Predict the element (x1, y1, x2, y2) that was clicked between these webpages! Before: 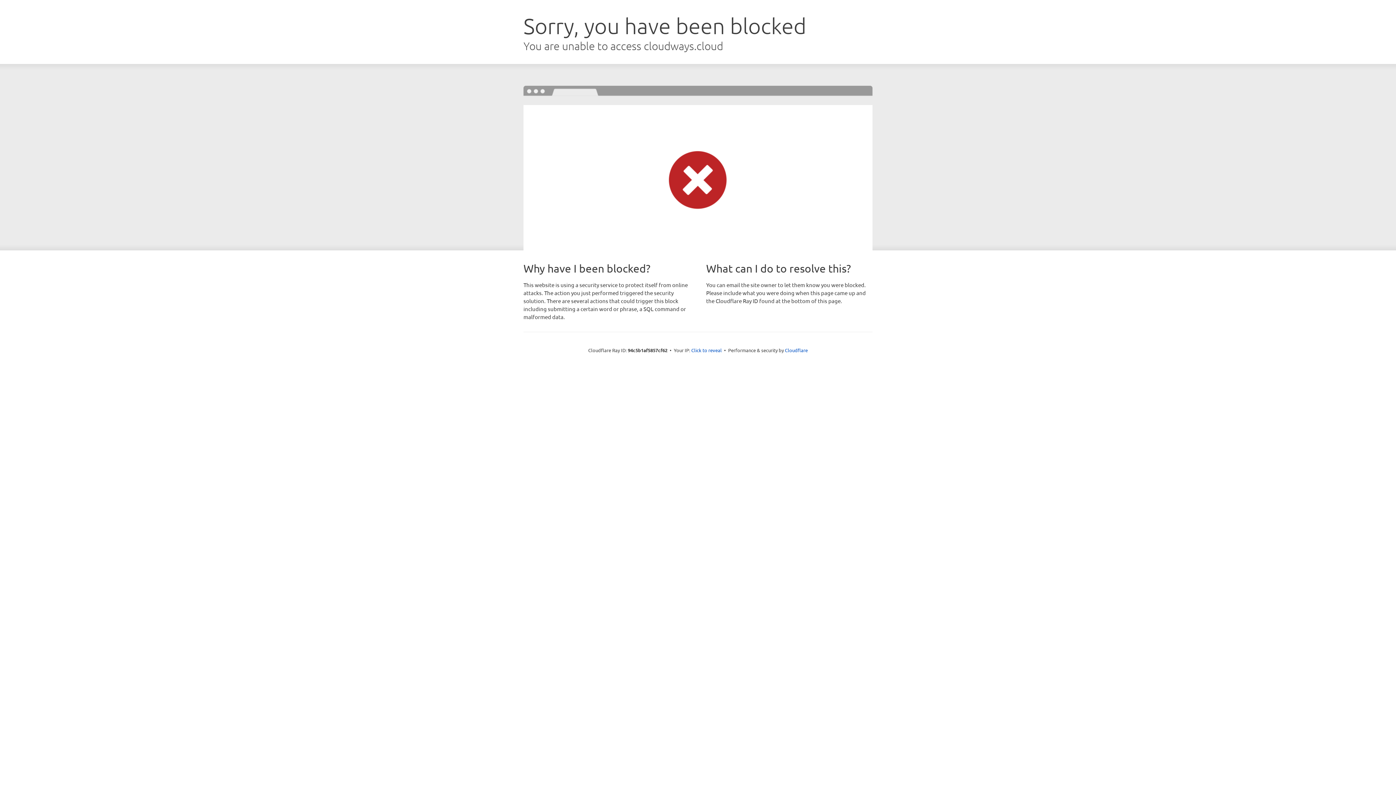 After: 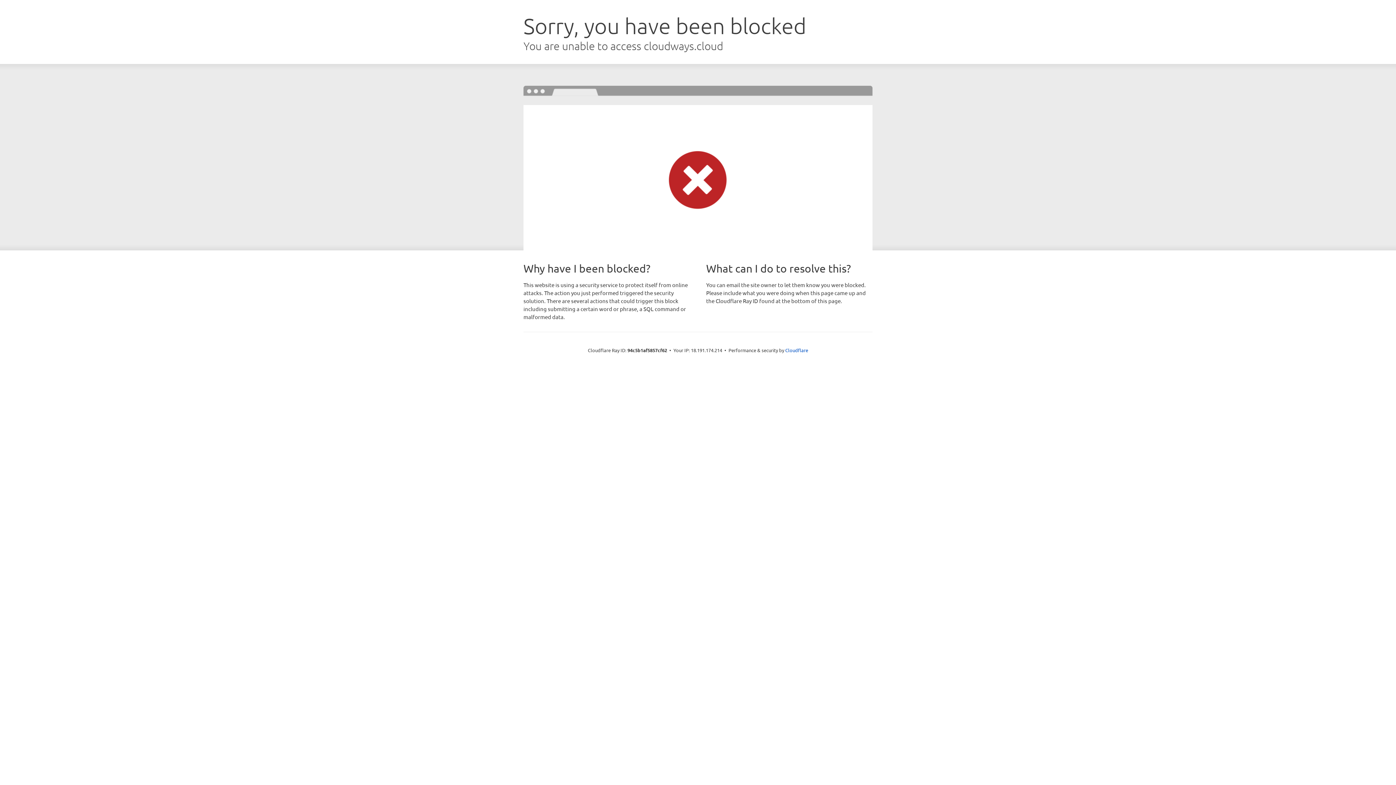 Action: label: Click to reveal bbox: (691, 346, 722, 353)